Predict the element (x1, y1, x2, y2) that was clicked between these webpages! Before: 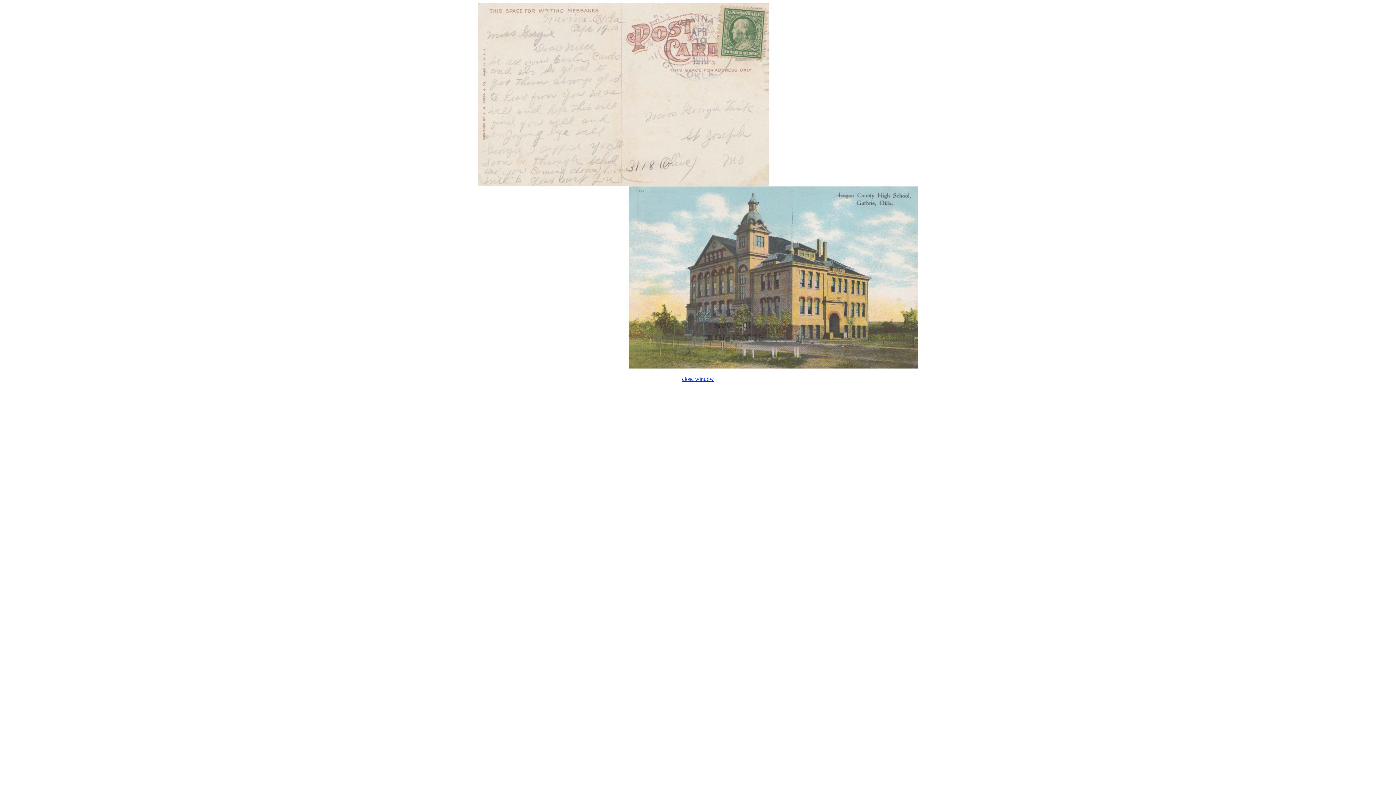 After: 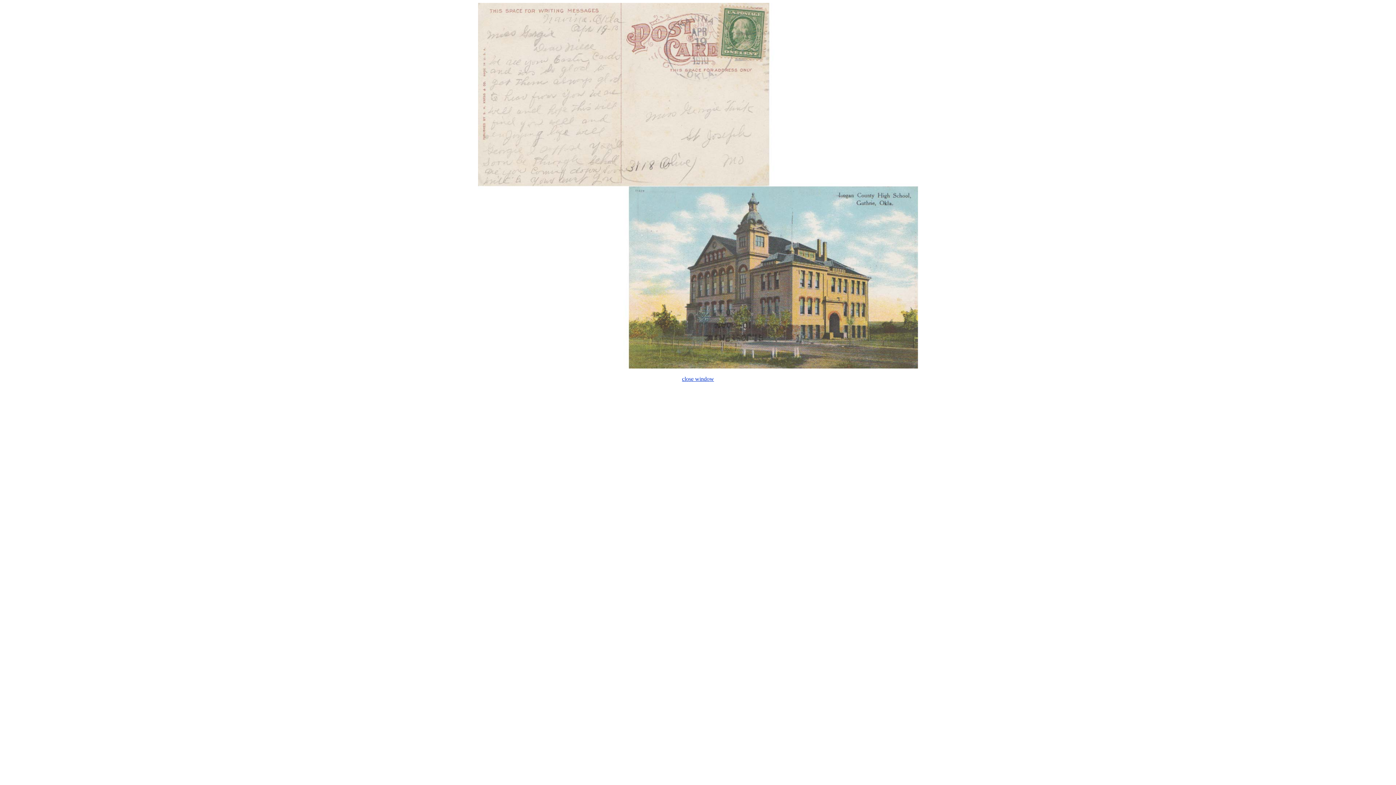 Action: label: close window bbox: (682, 376, 714, 382)